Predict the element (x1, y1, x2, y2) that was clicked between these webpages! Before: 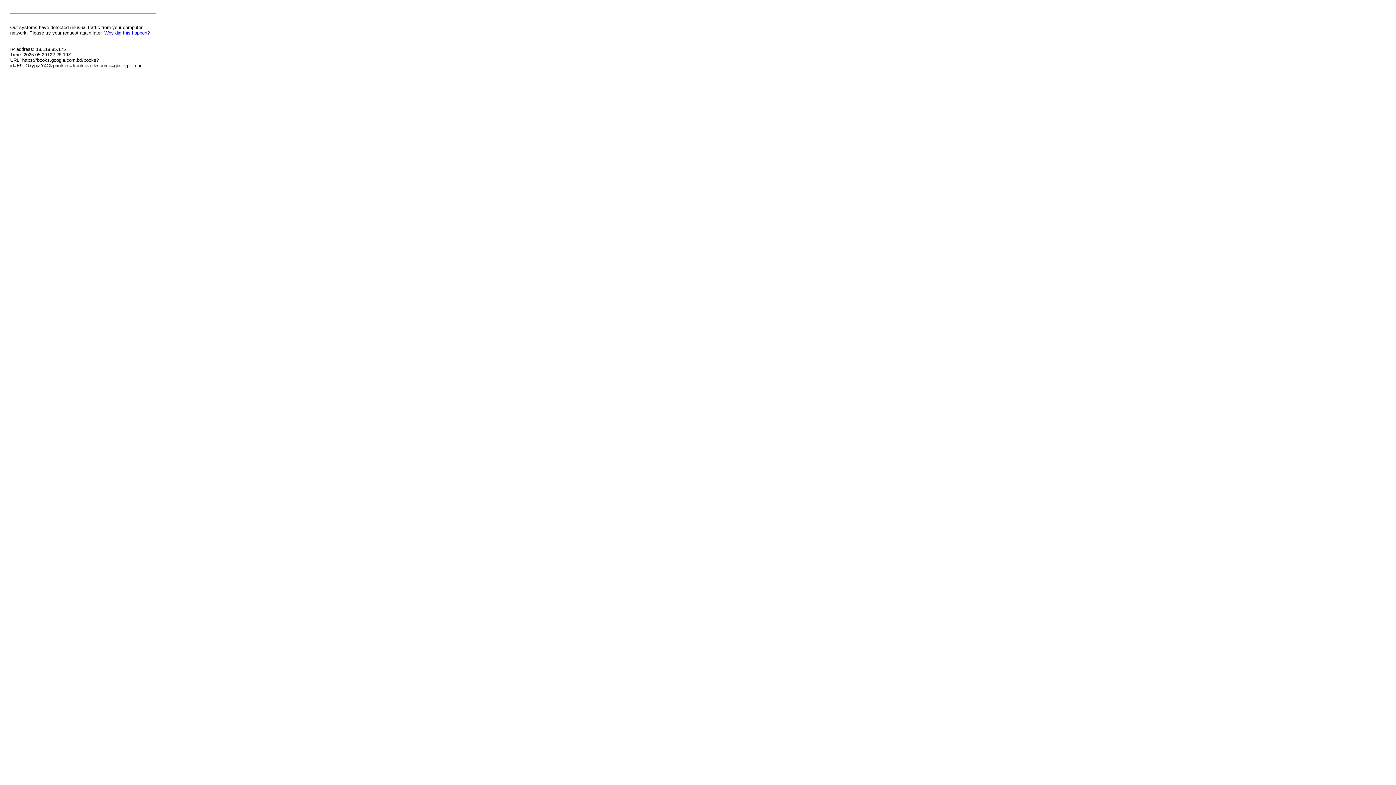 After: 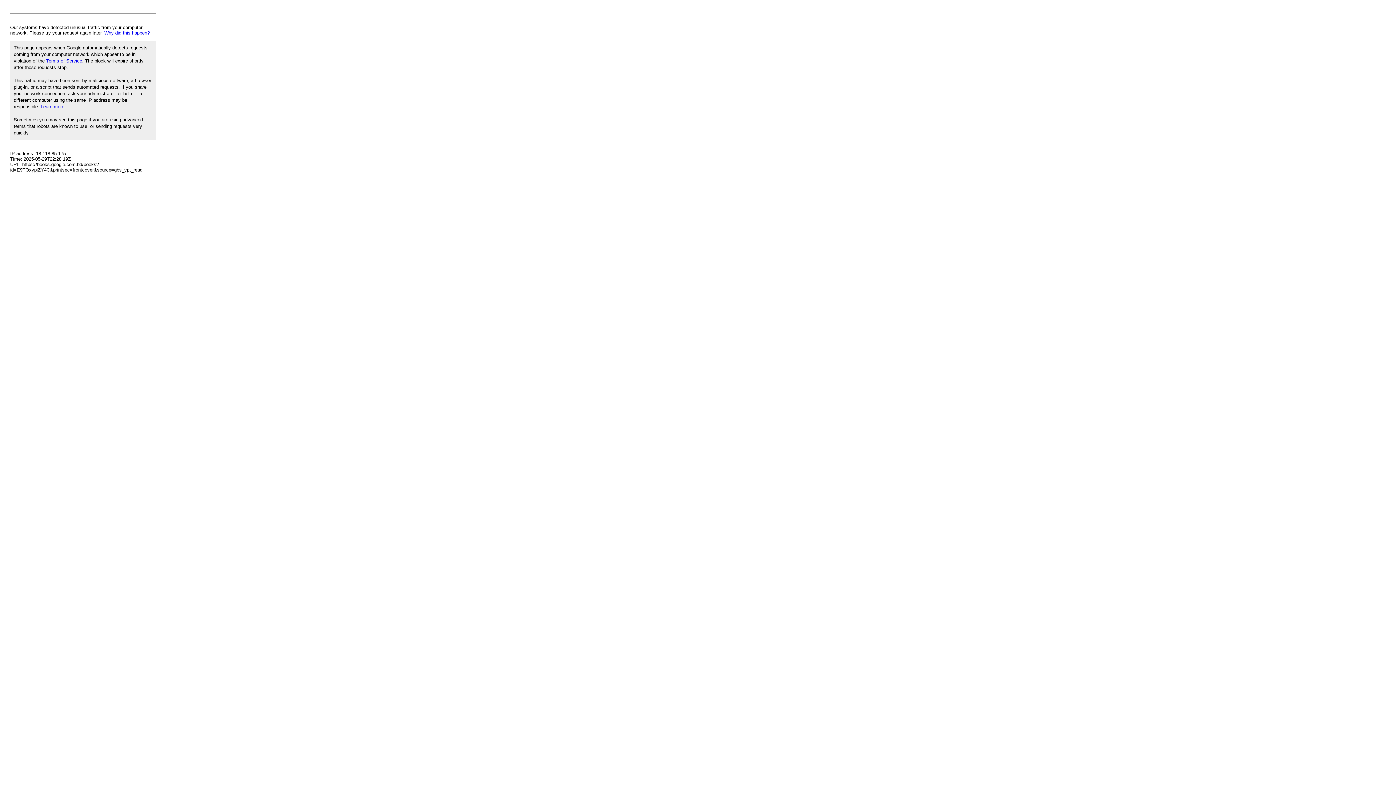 Action: bbox: (104, 30, 149, 35) label: Why did this happen?